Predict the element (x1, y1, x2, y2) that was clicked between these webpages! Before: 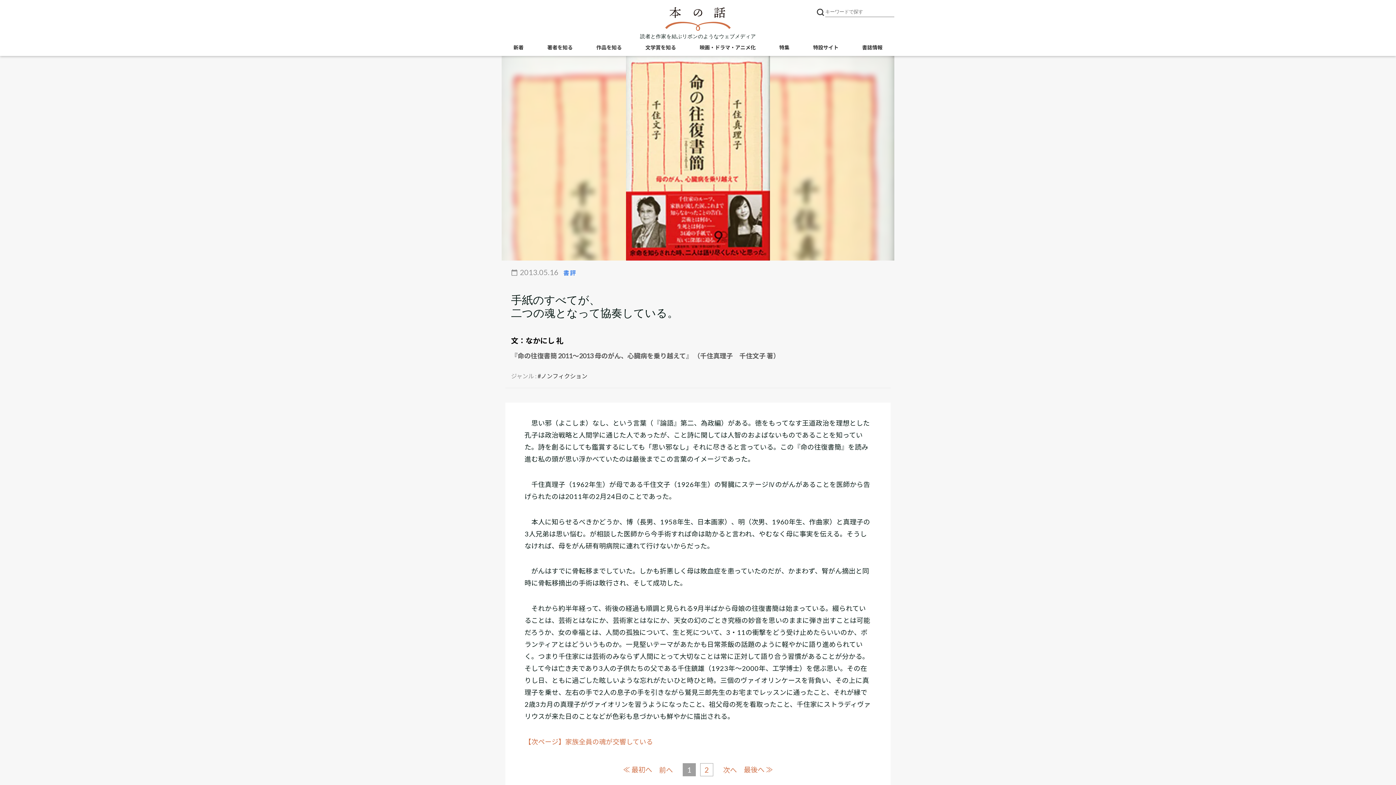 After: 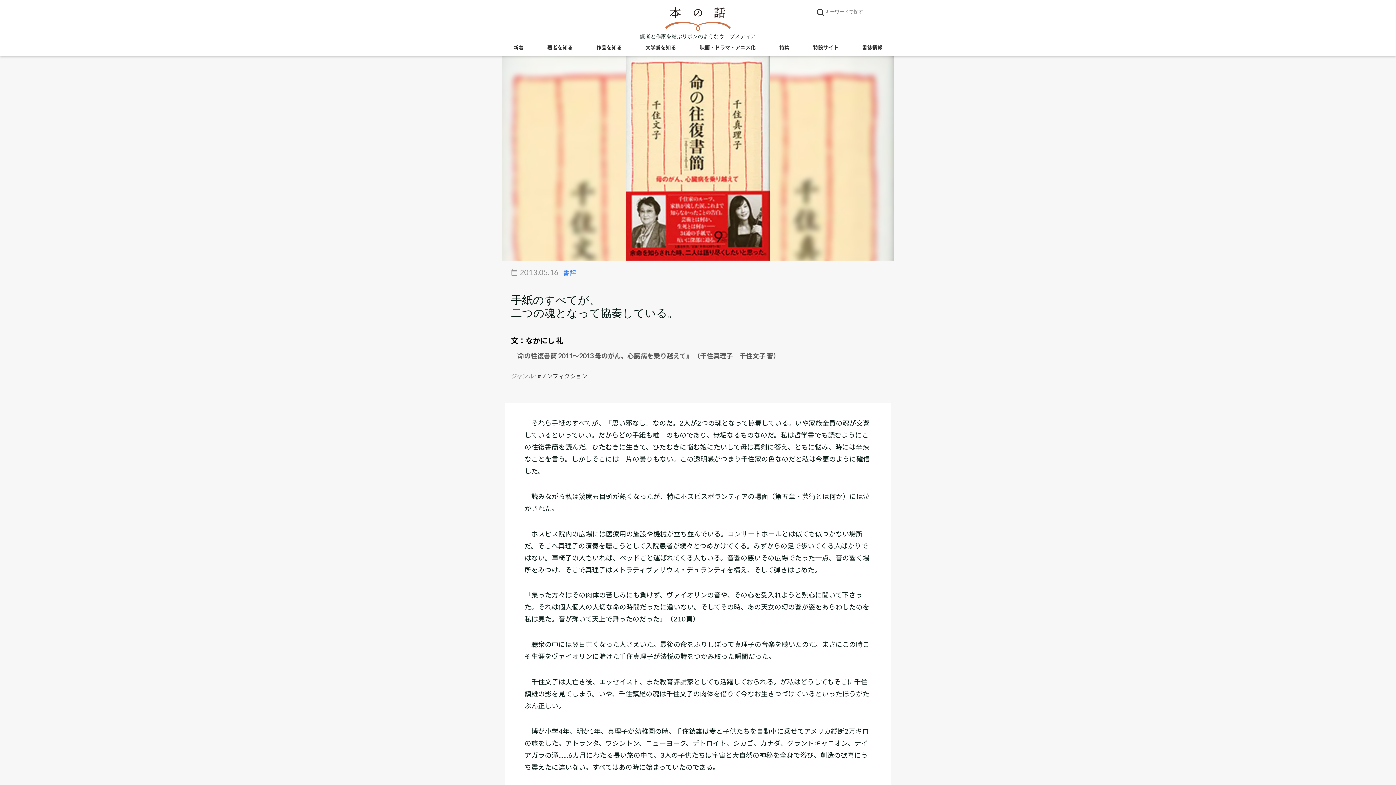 Action: bbox: (700, 763, 713, 776) label: 2